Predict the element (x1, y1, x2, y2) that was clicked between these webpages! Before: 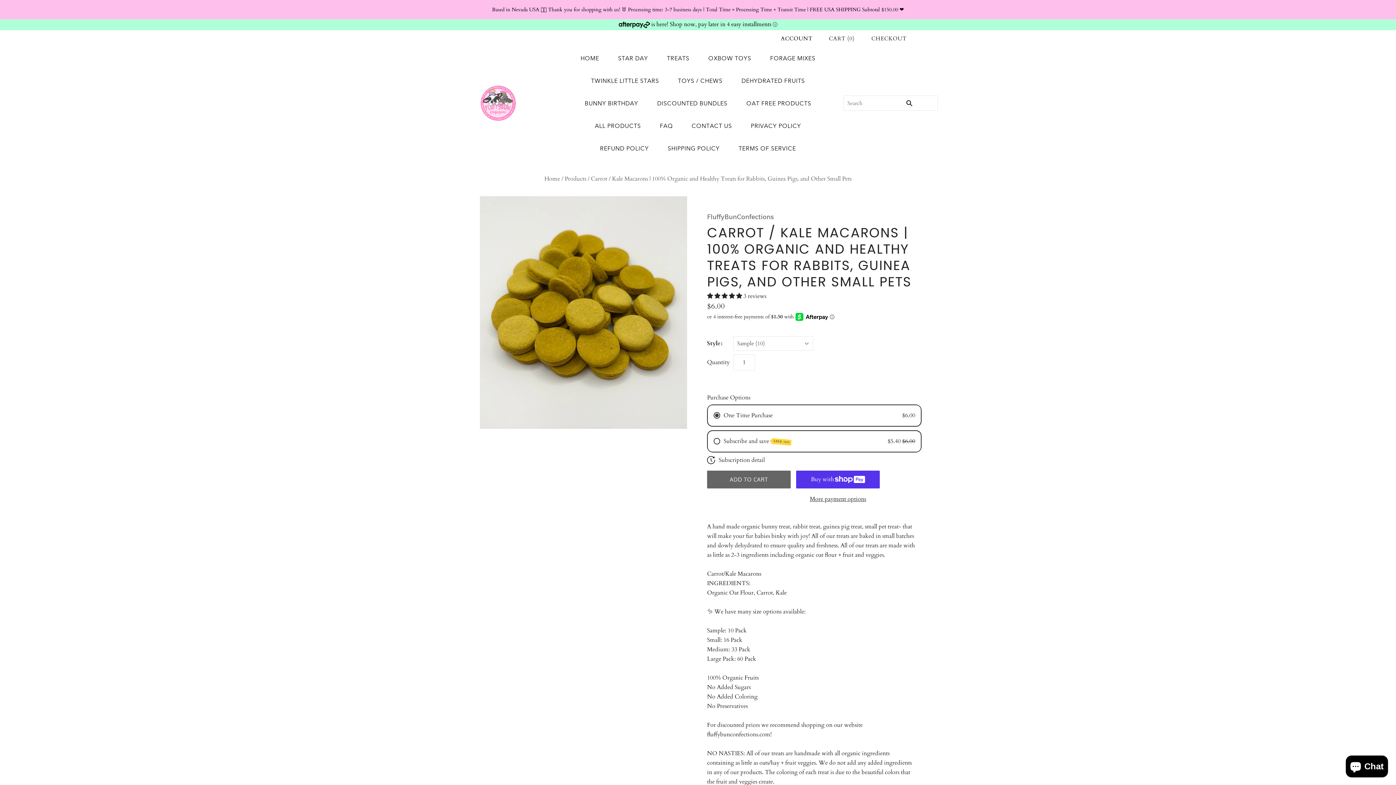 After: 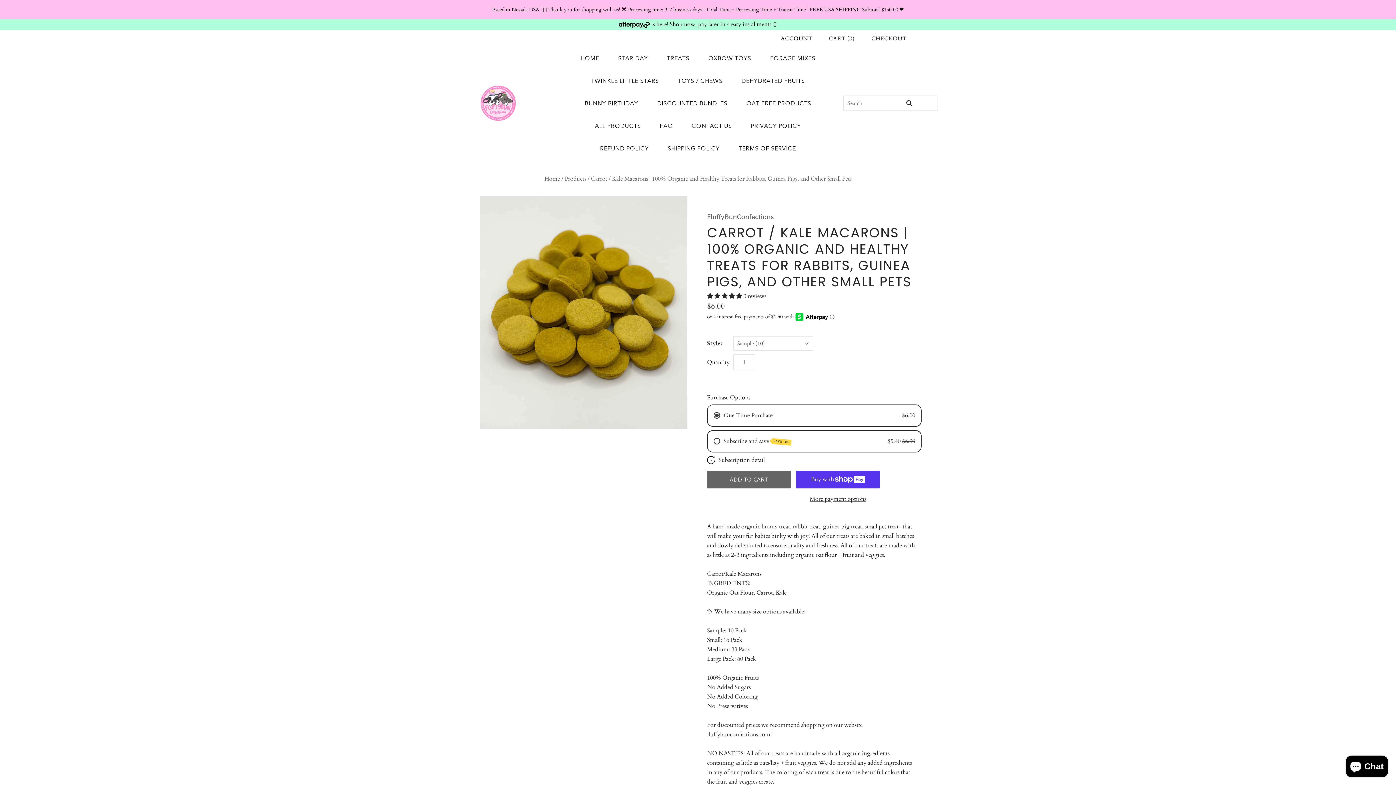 Action: label: Based in Nevada USA 🫶🏼 Thank you for shopping with us! 🐰 Processing time: 3-7 business days | Total Time = Processing Time + Transit Time | FREE USA SHIPPING Subtotal $150.00 ❤️ bbox: (0, 0, 1396, 19)